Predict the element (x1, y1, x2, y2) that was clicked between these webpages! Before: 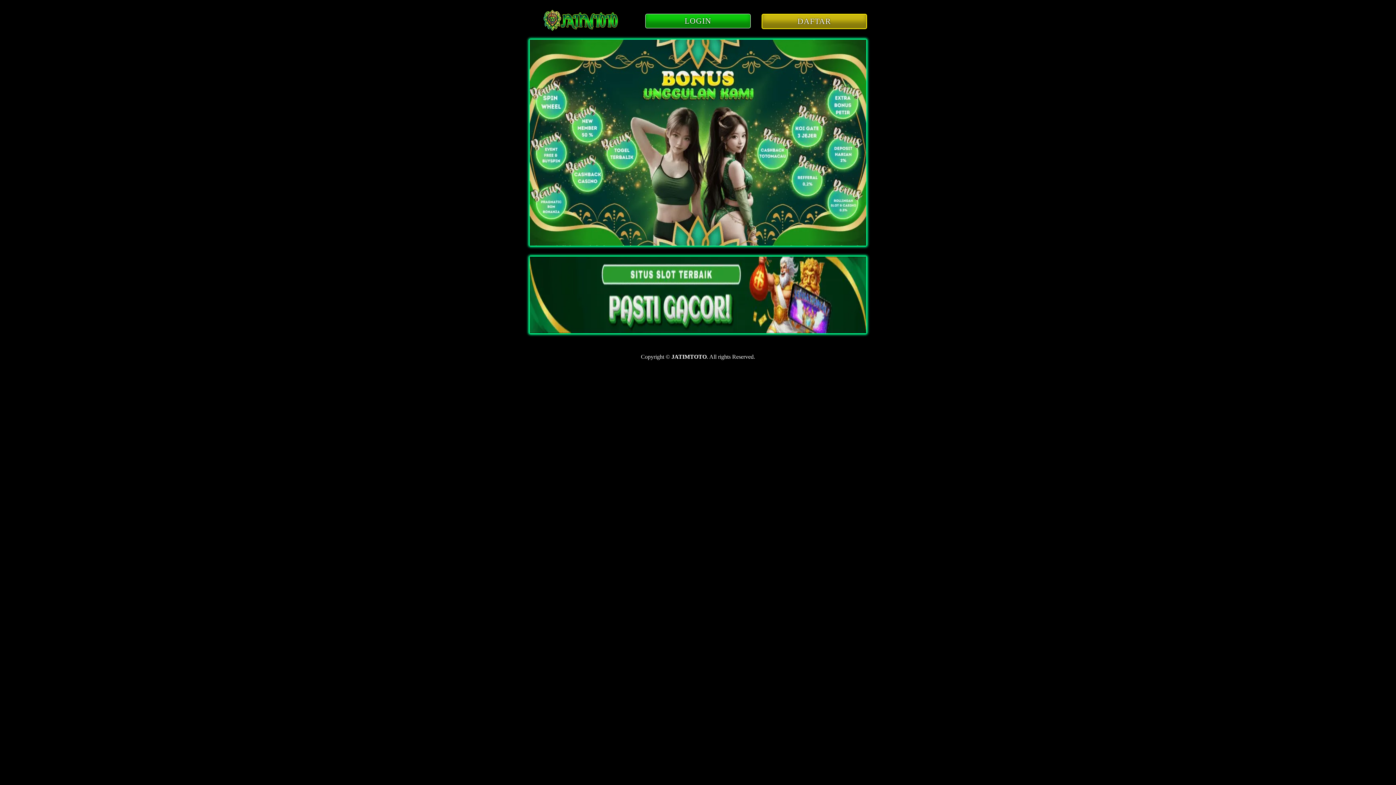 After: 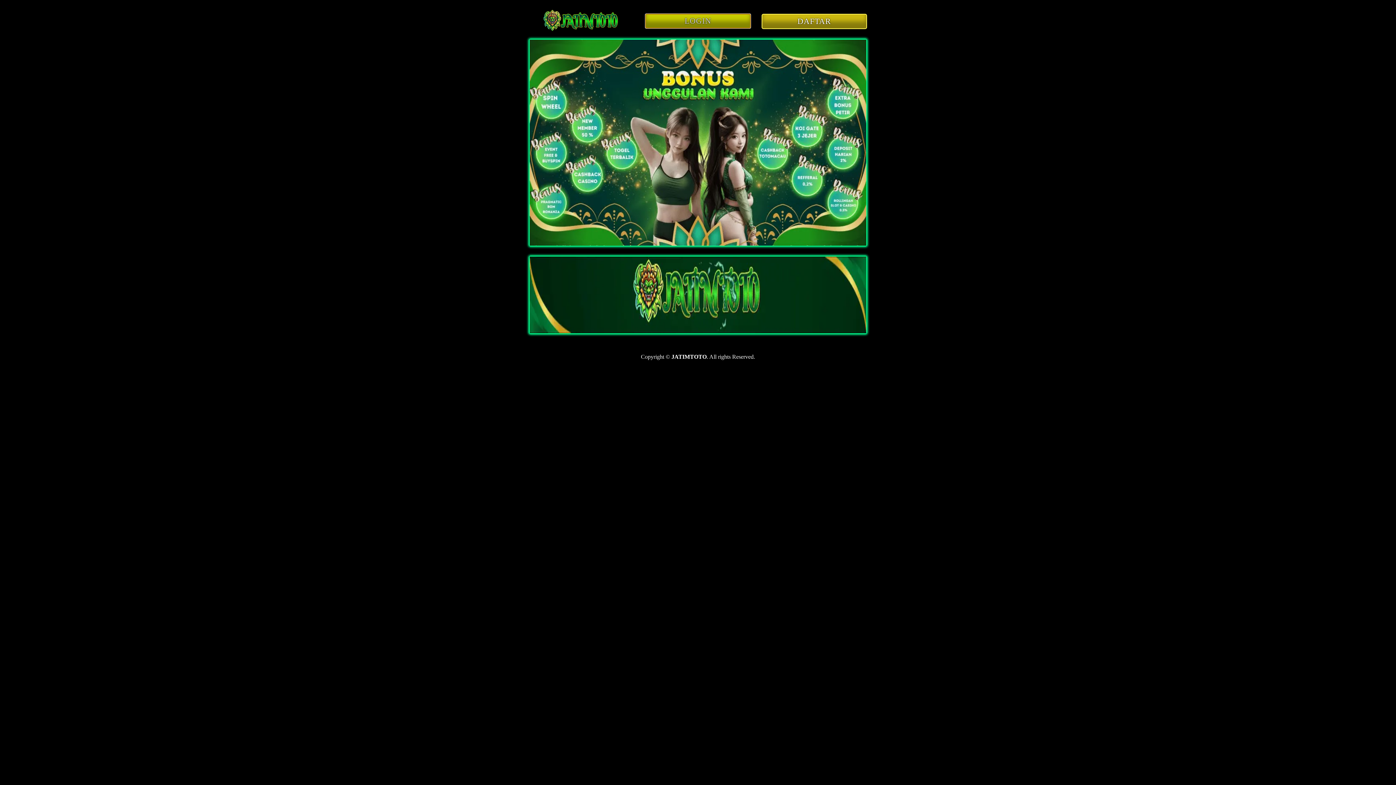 Action: bbox: (645, 18, 750, 24) label: LOGIN